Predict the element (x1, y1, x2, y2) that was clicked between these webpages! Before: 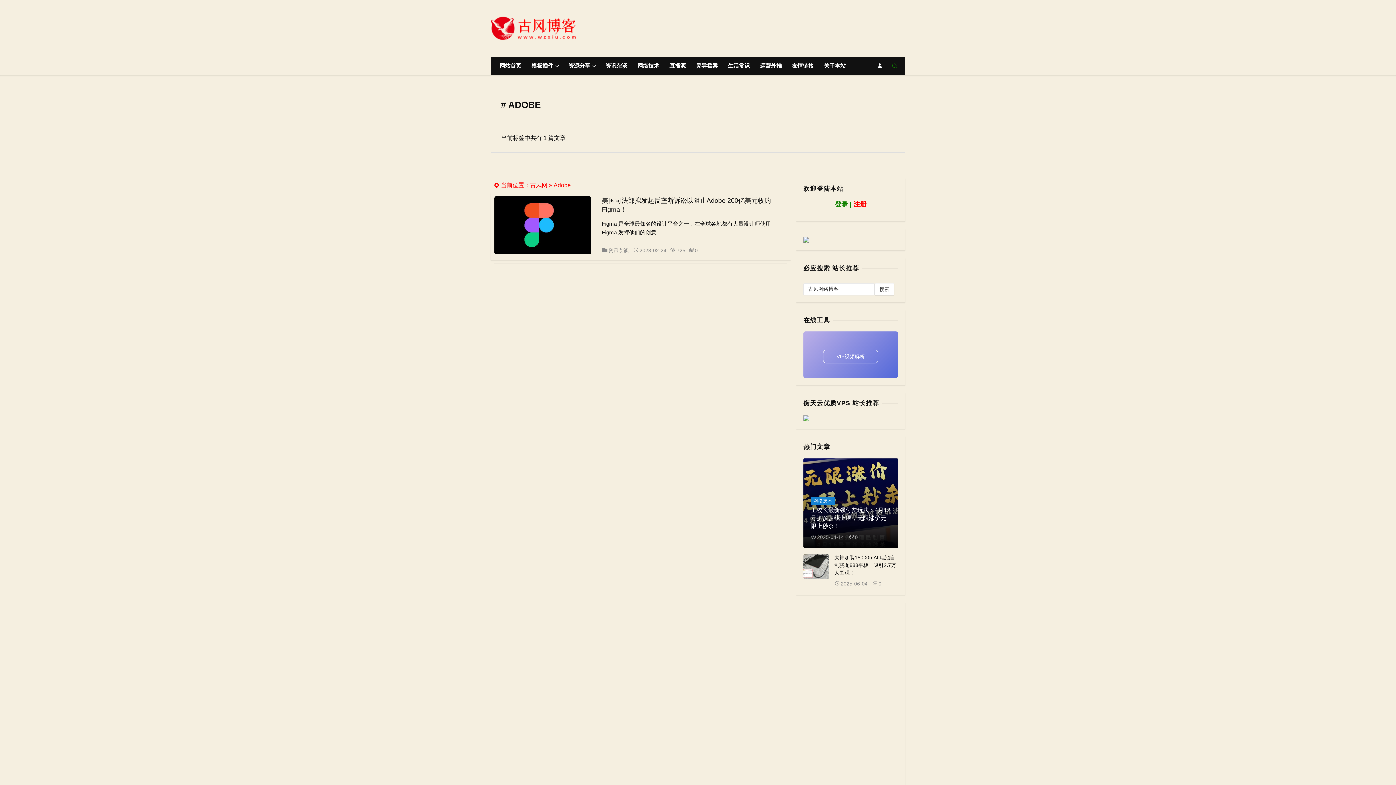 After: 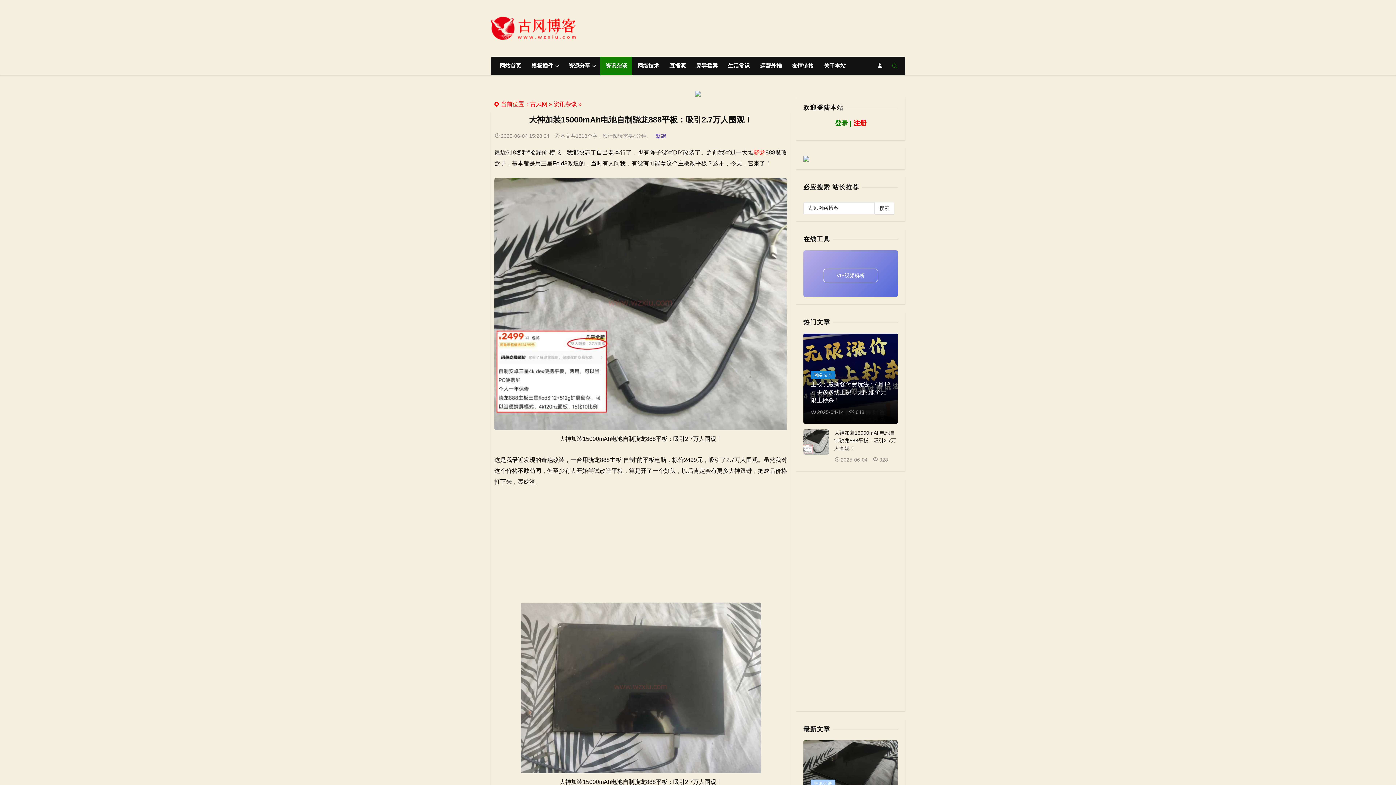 Action: label: 大神加装15000mAh电池自制骁龙888平板：吸引2.7万人围观！ bbox: (834, 555, 896, 576)